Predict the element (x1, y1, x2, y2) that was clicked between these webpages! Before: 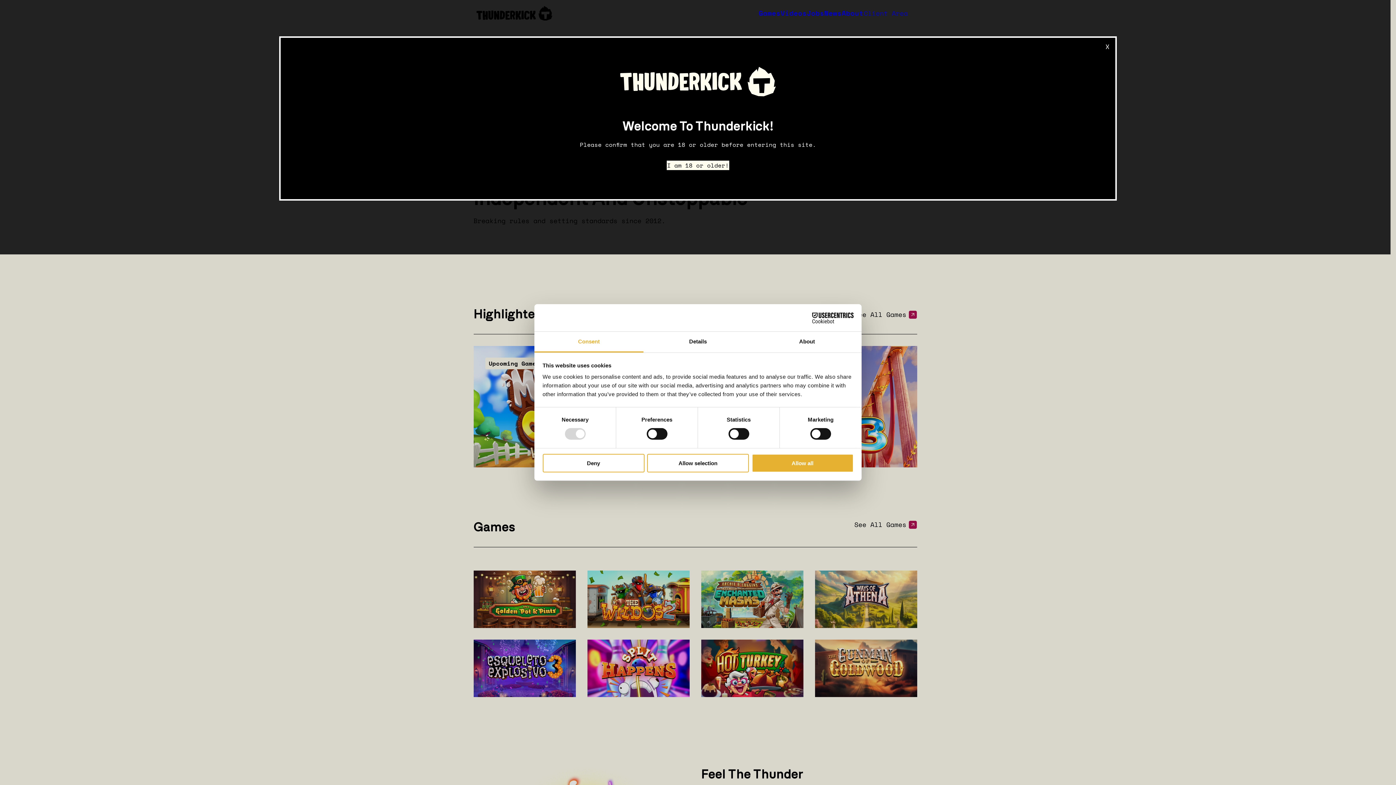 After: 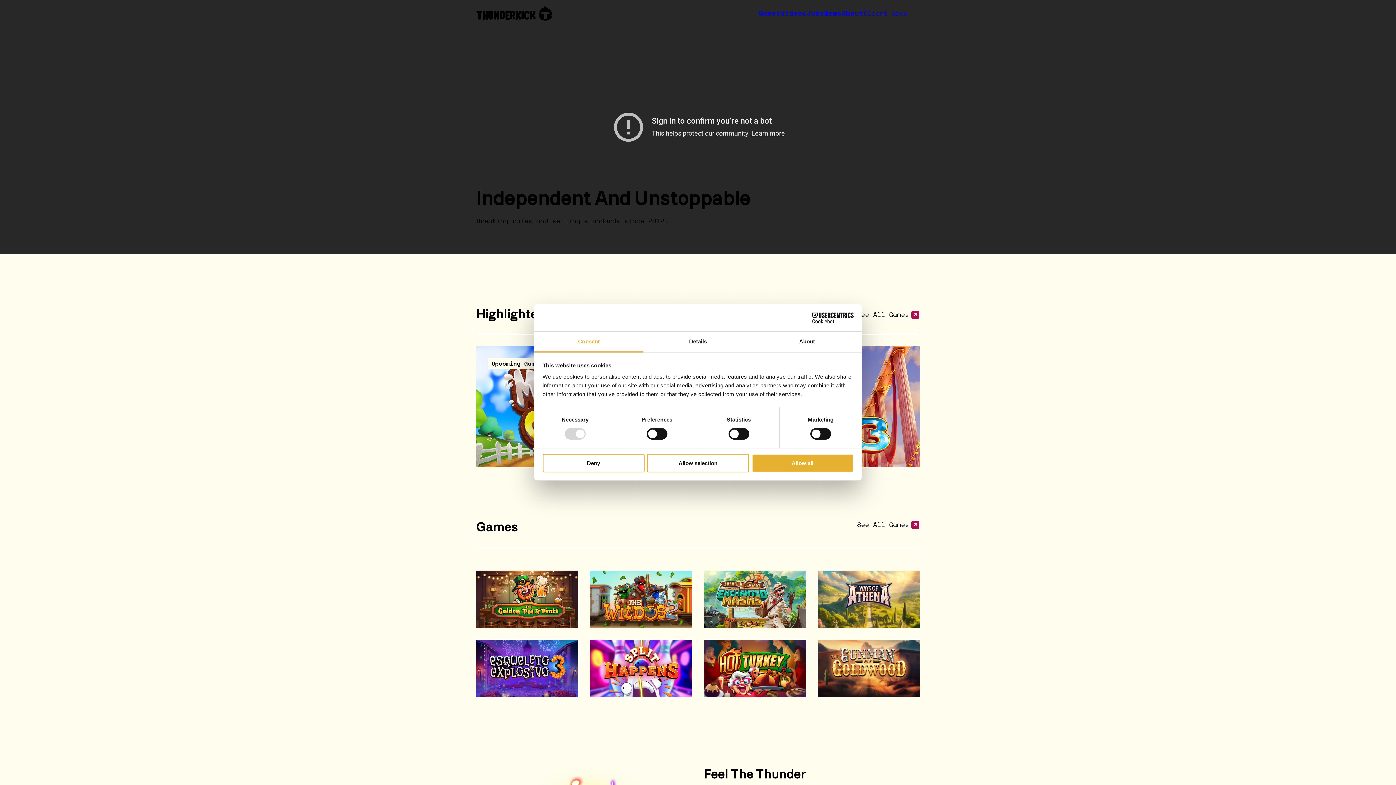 Action: label: Close bbox: (1100, 37, 1115, 55)